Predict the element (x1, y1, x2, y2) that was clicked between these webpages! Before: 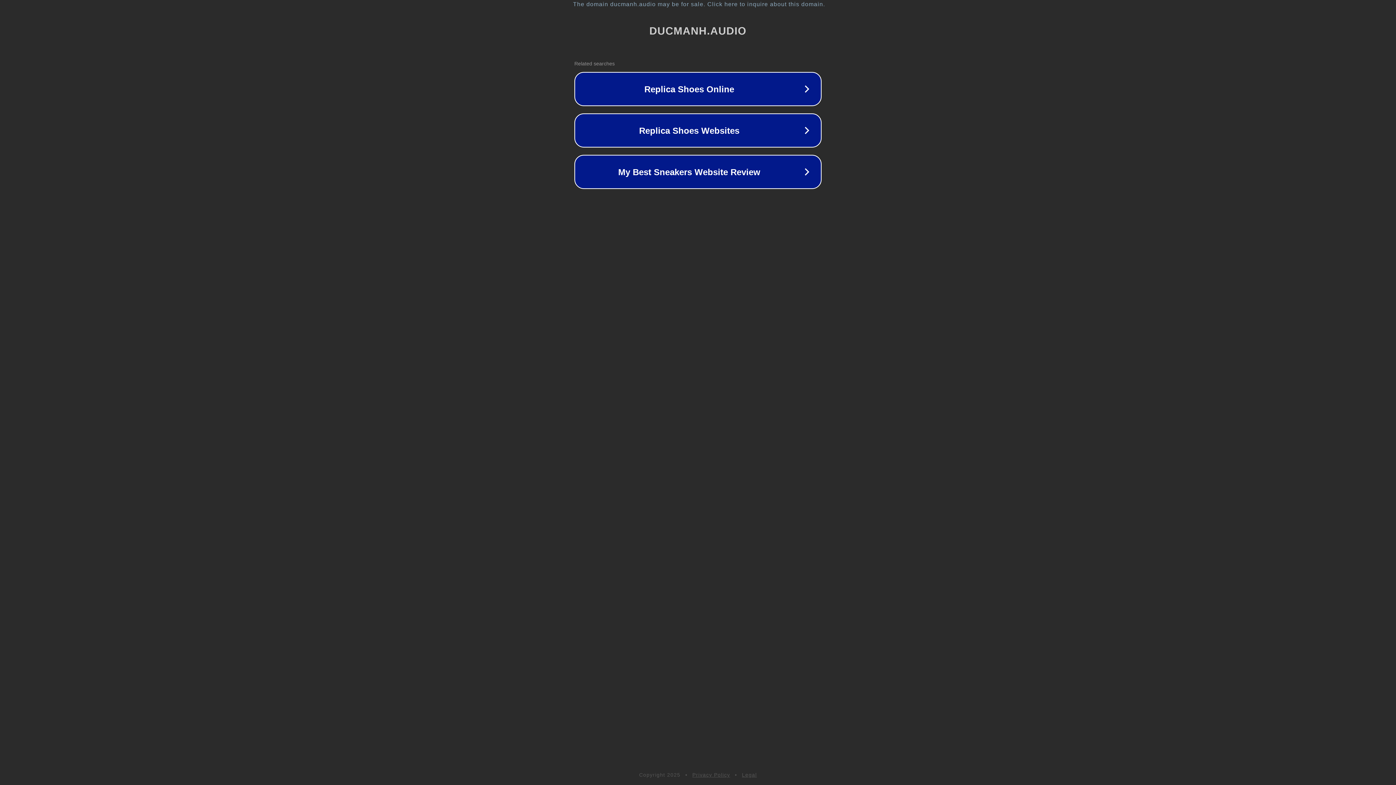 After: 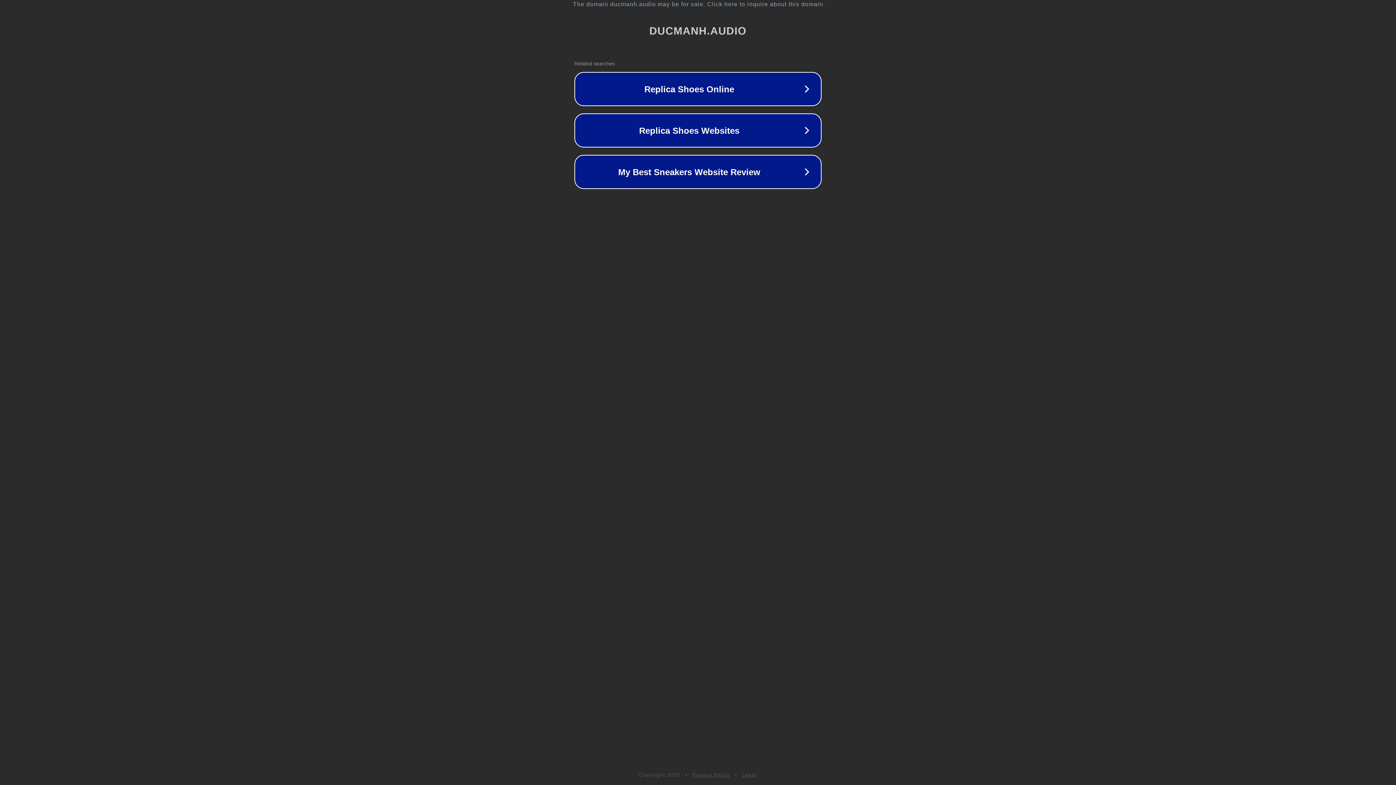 Action: label: Privacy Policy bbox: (692, 772, 730, 778)